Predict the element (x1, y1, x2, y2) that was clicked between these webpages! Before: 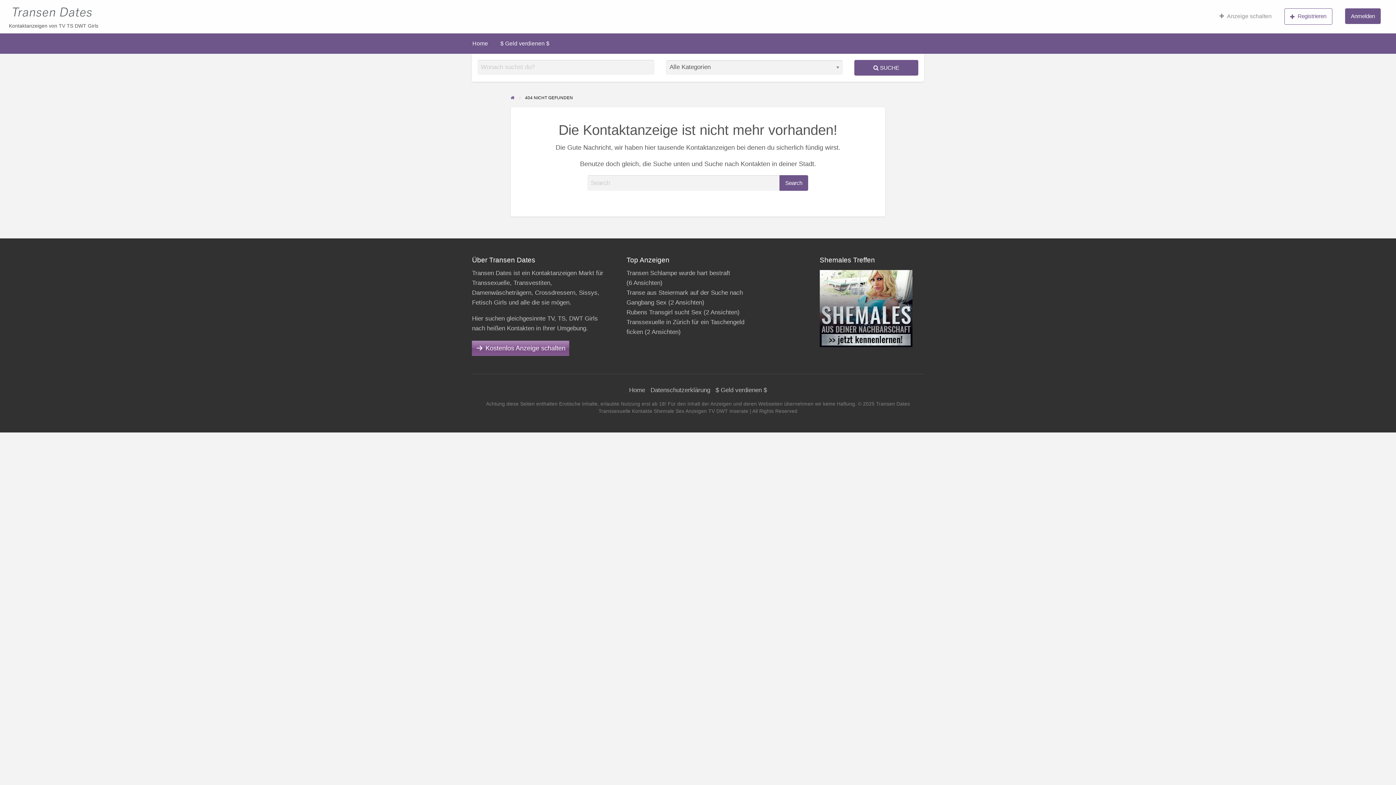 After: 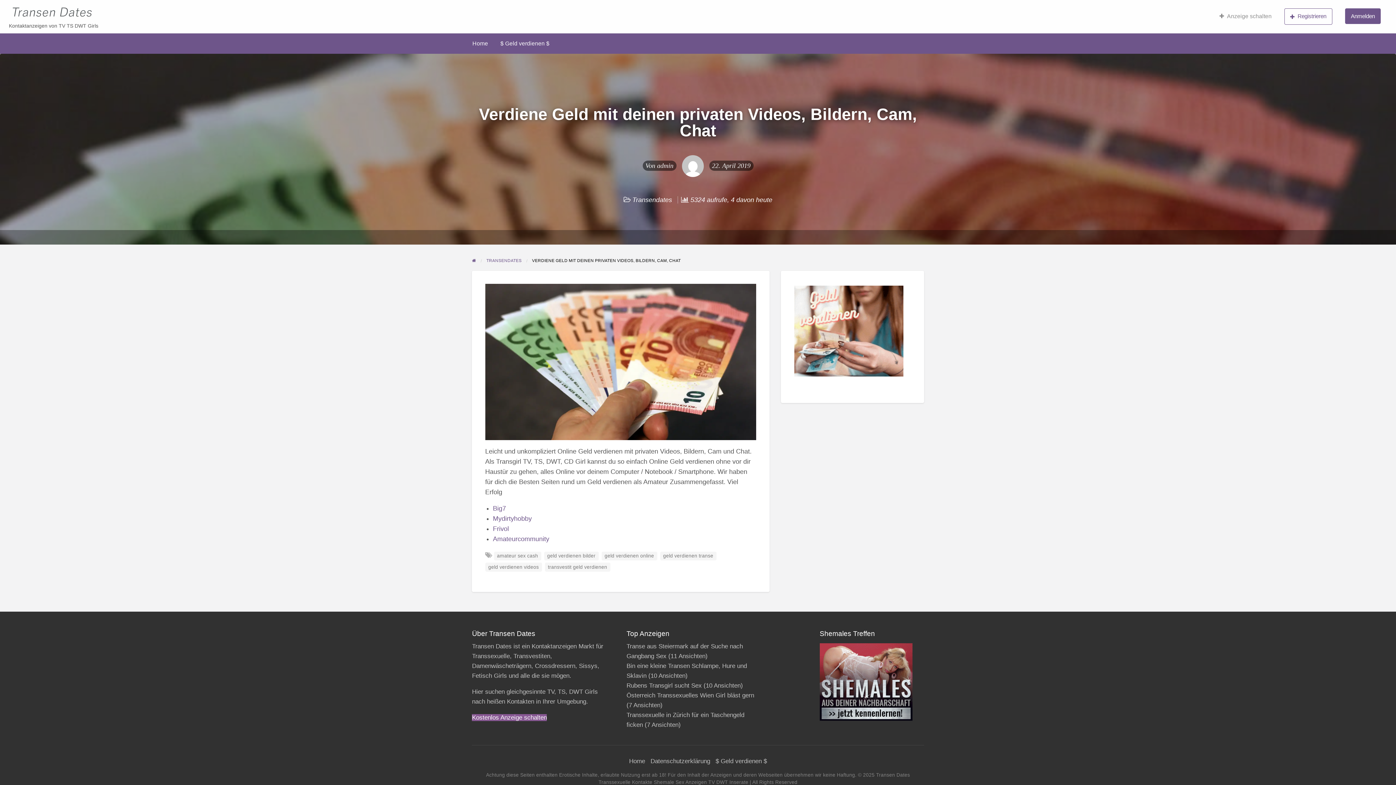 Action: bbox: (494, 36, 555, 50) label: $ Geld verdienen $